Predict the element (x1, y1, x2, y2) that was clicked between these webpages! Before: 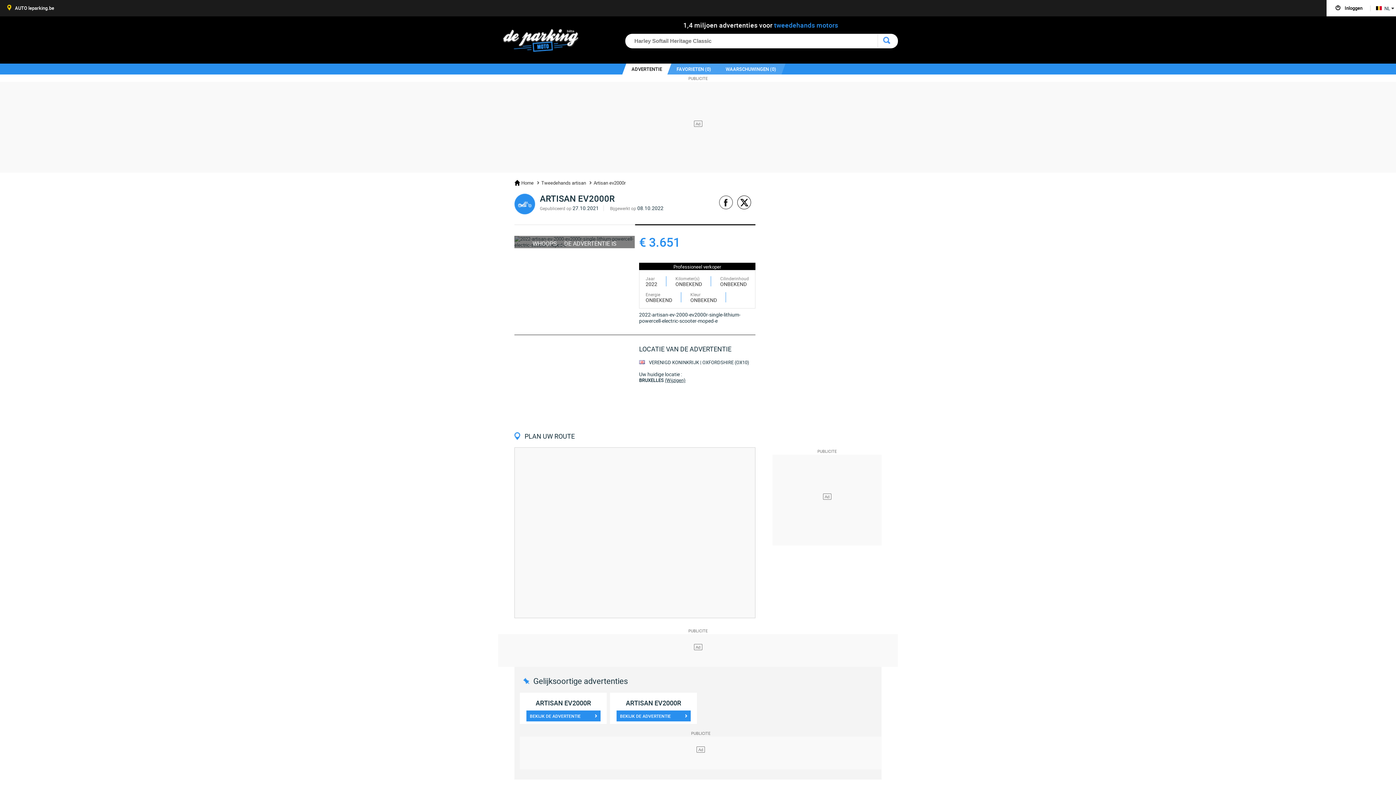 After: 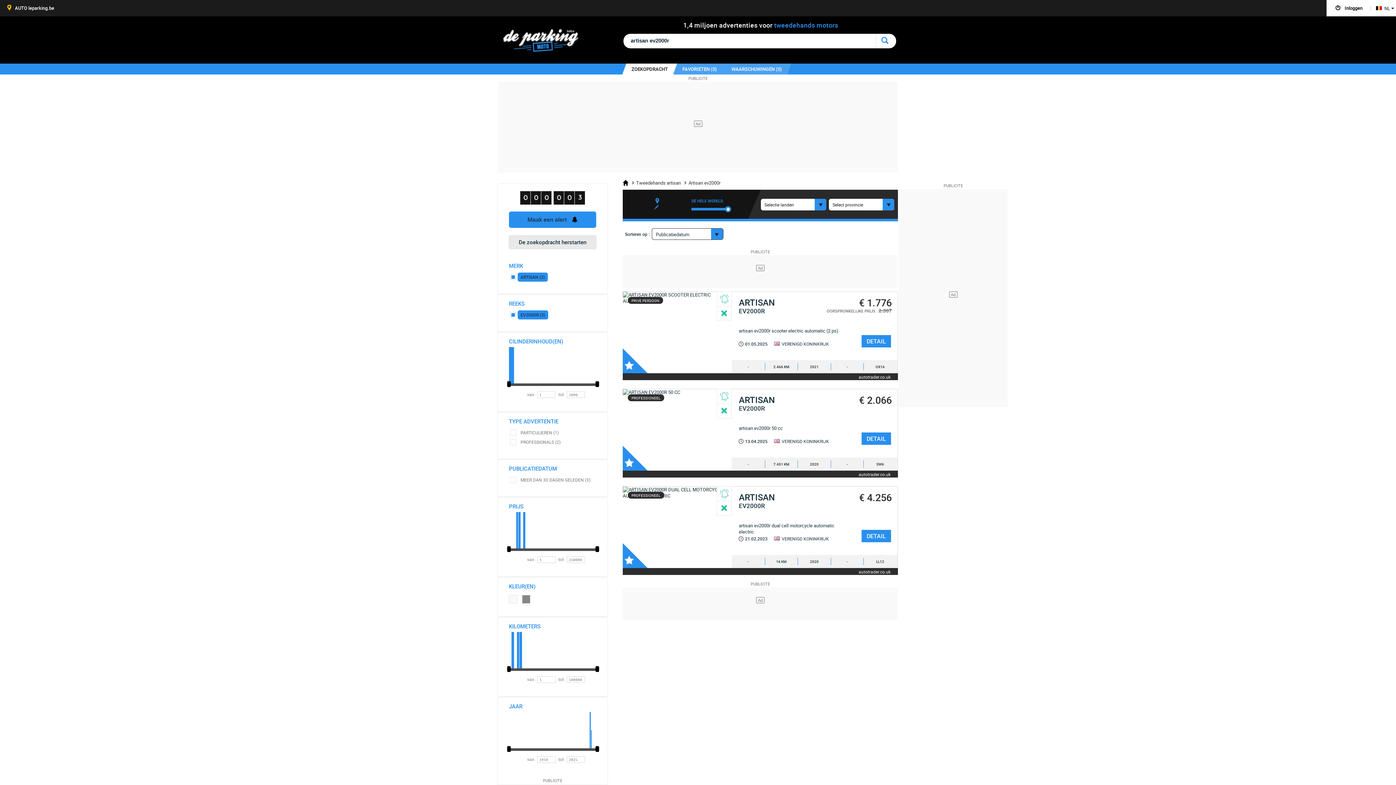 Action: bbox: (593, 179, 630, 186) label: Artisan ev2000r